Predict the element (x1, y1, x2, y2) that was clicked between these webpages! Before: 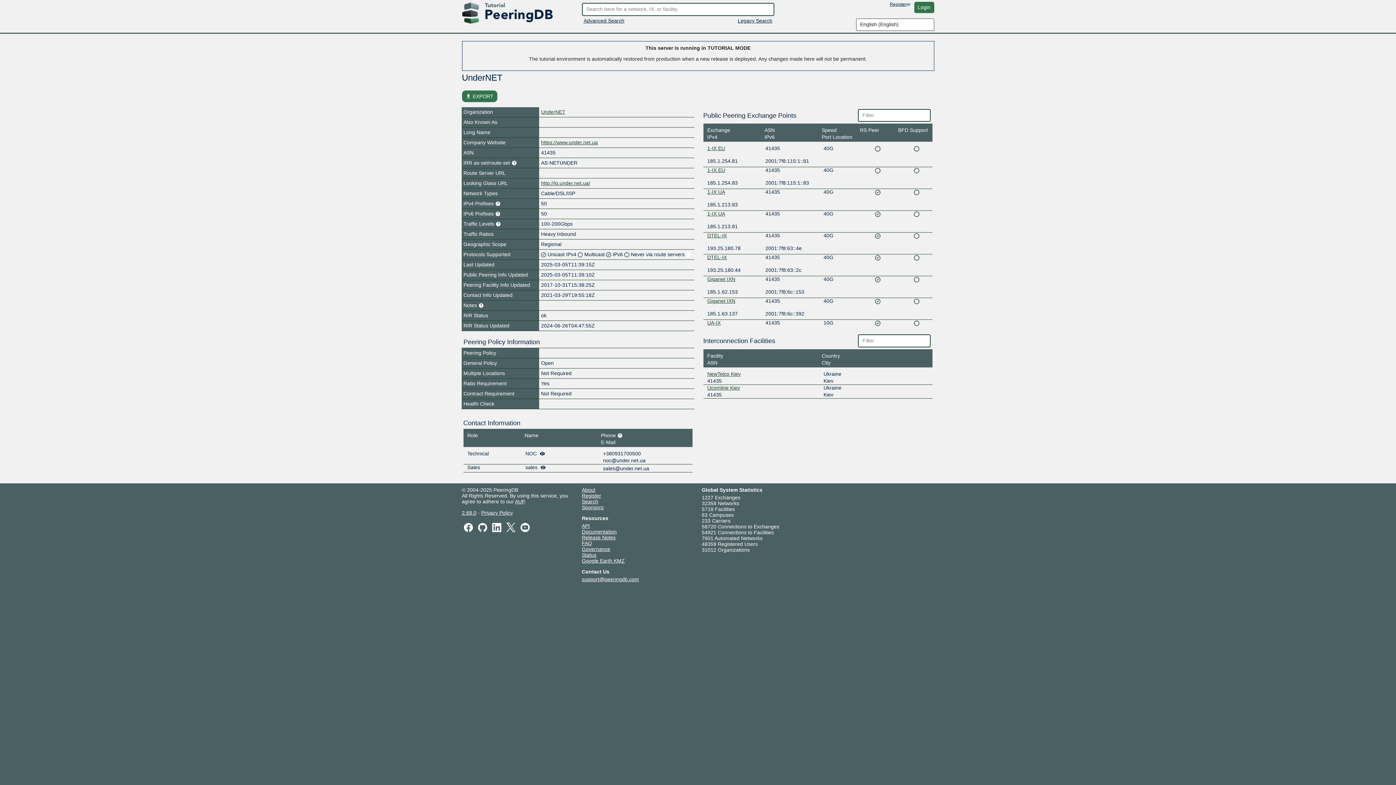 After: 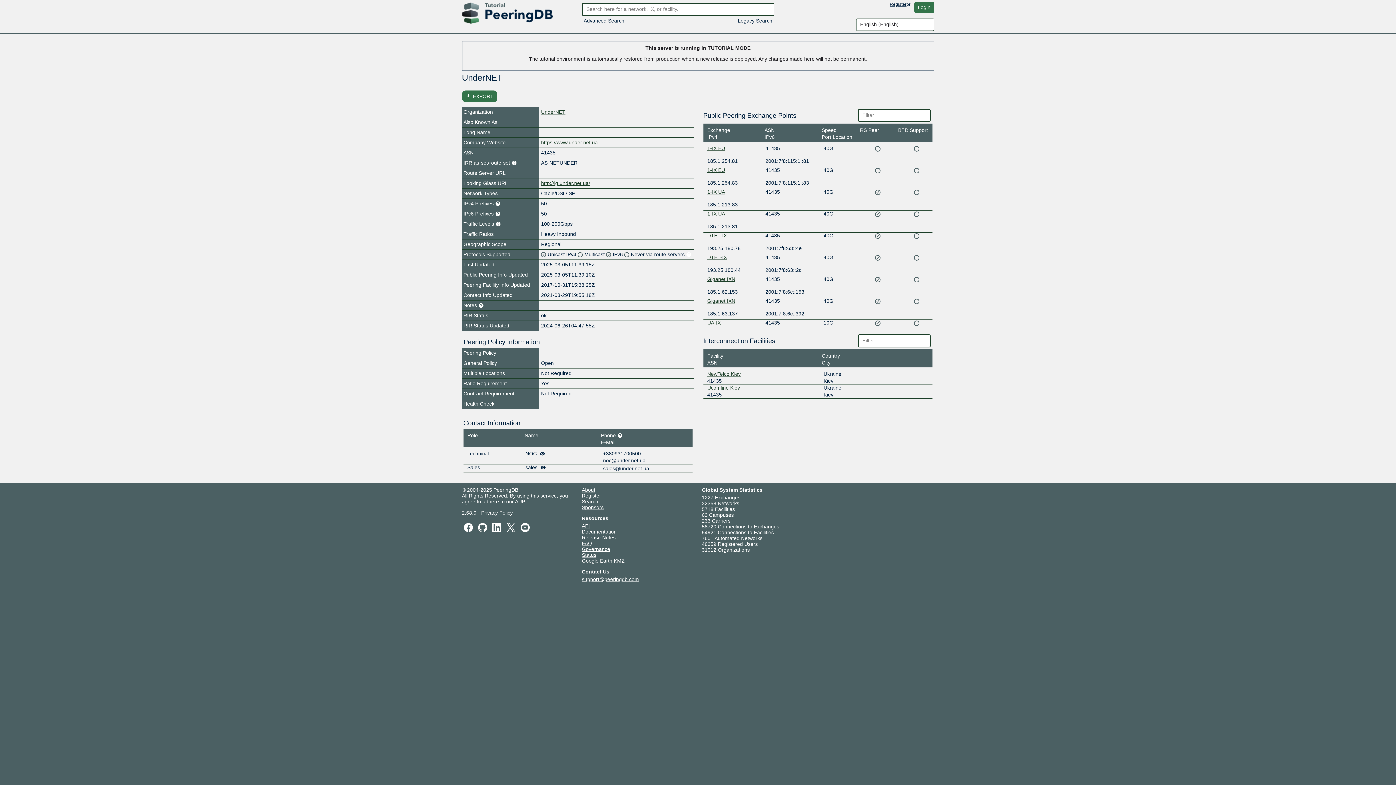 Action: bbox: (582, 523, 590, 529) label: API